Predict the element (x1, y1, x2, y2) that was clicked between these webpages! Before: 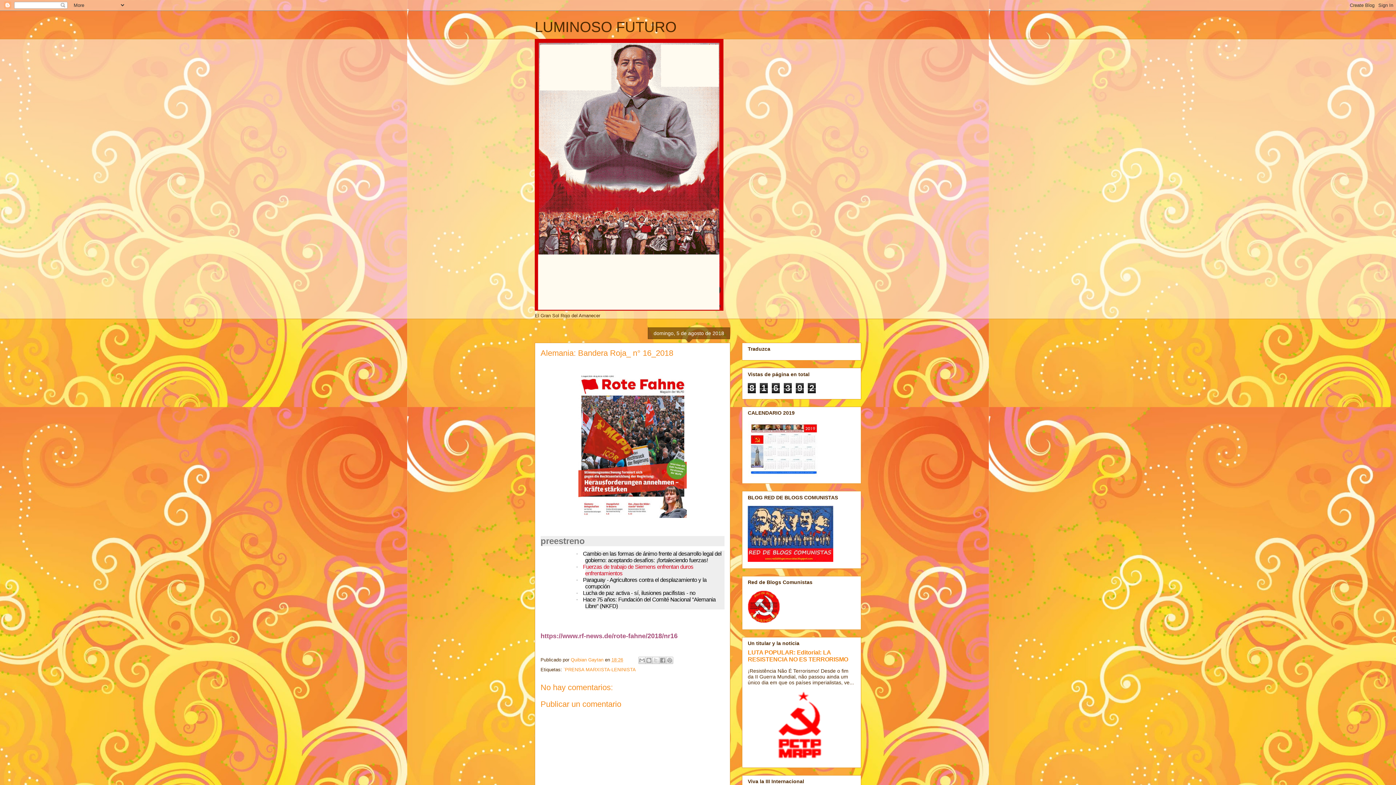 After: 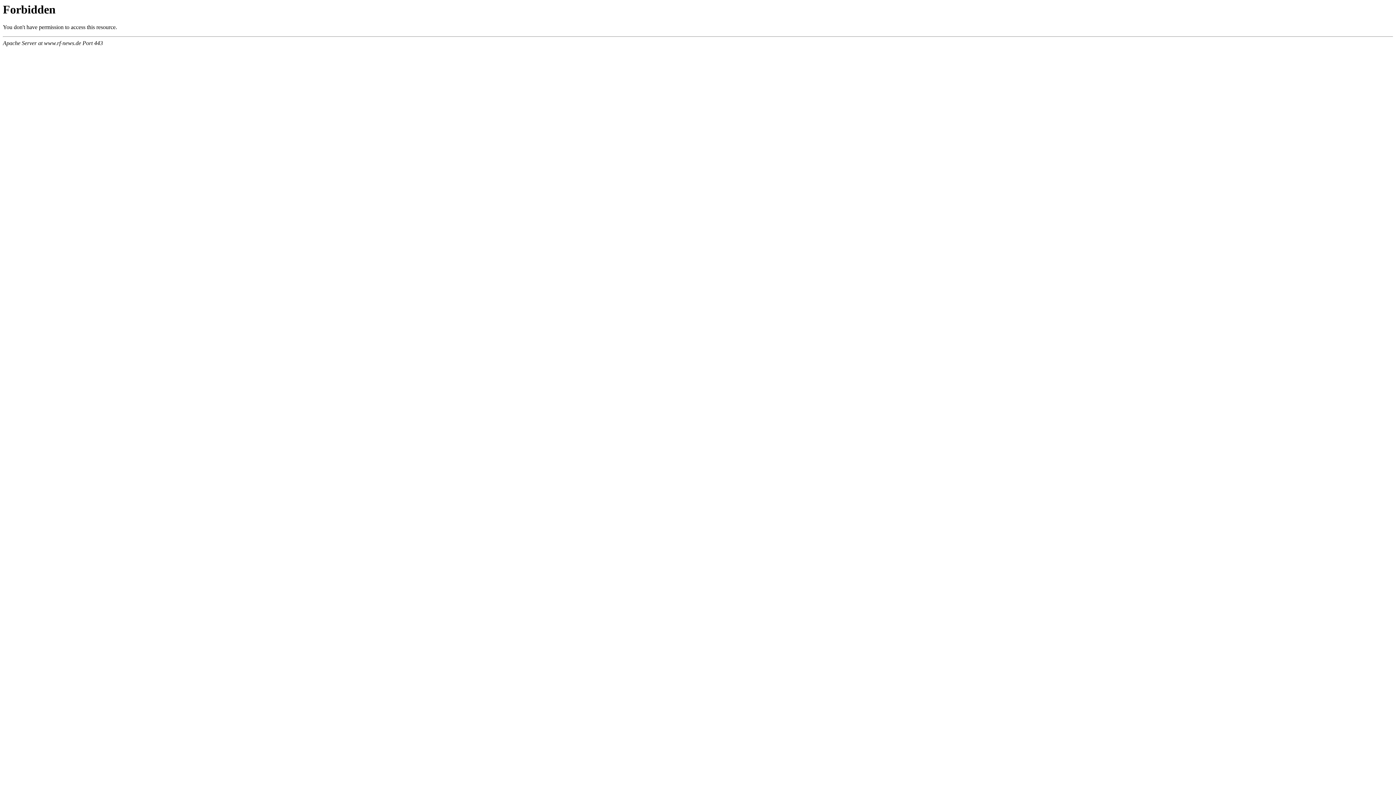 Action: bbox: (583, 550, 721, 563) label: Cambio en las formas de ánimo frente al desarrollo legal del gobierno: aceptando desafíos: ¡fortaleciendo fuerzas!